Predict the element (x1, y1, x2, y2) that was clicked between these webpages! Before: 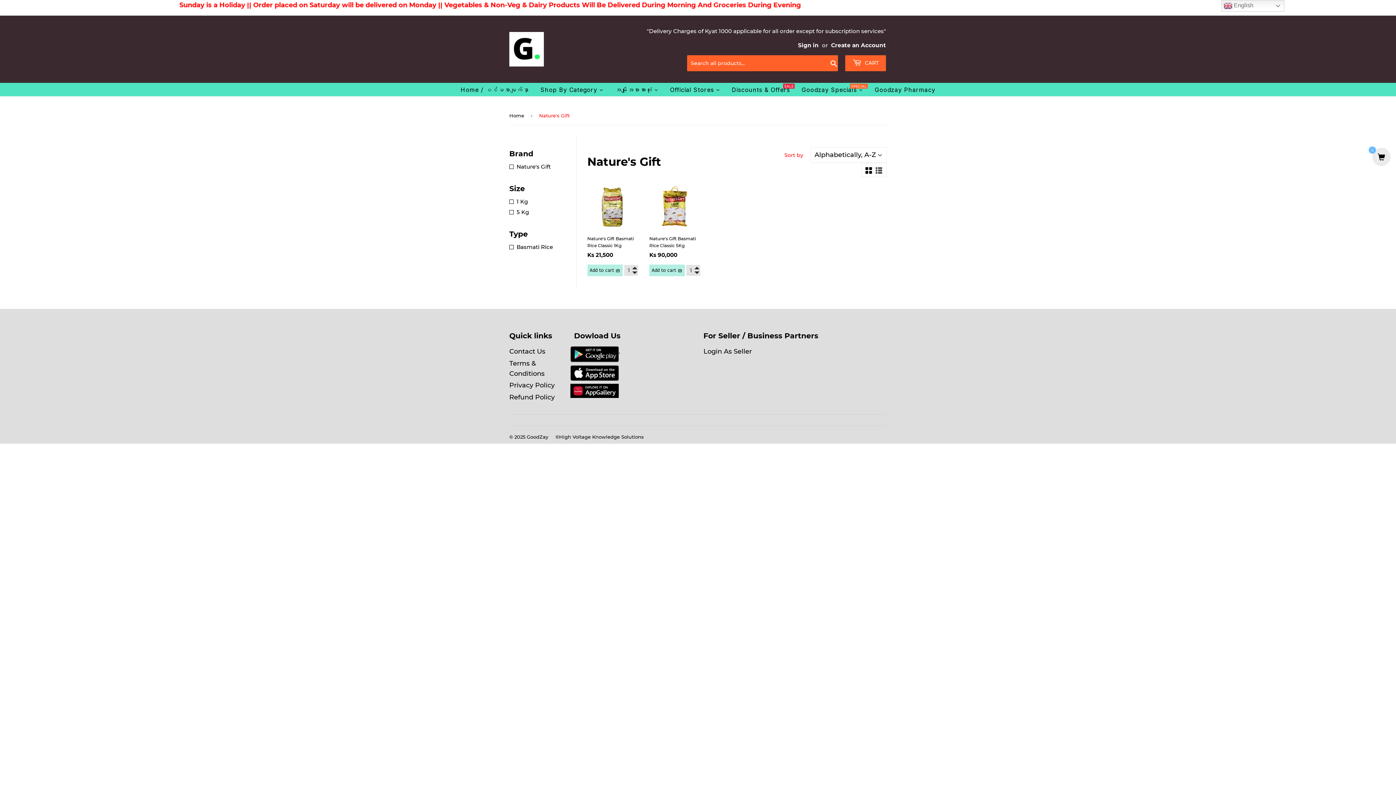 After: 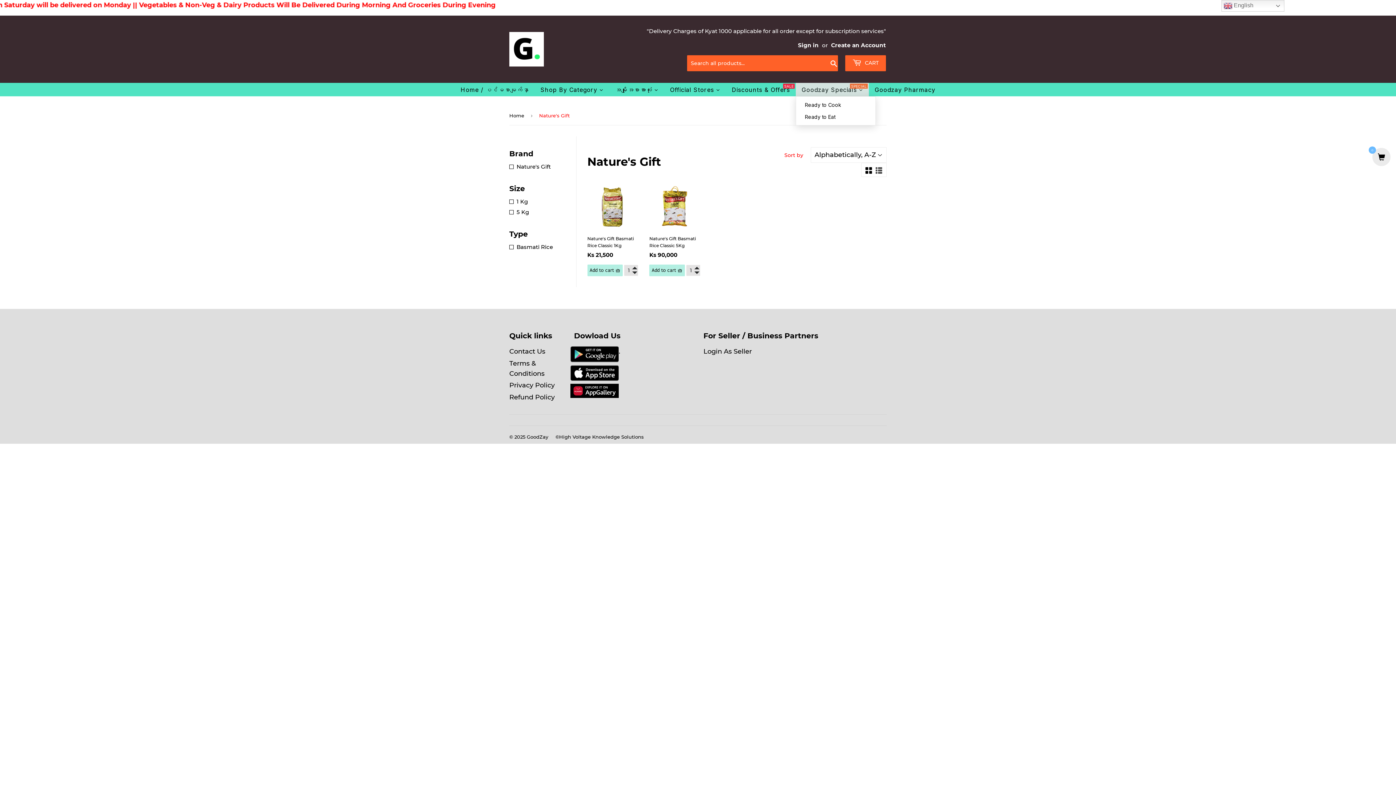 Action: bbox: (796, 82, 869, 96) label: Goodzay Specials
SPECIAL